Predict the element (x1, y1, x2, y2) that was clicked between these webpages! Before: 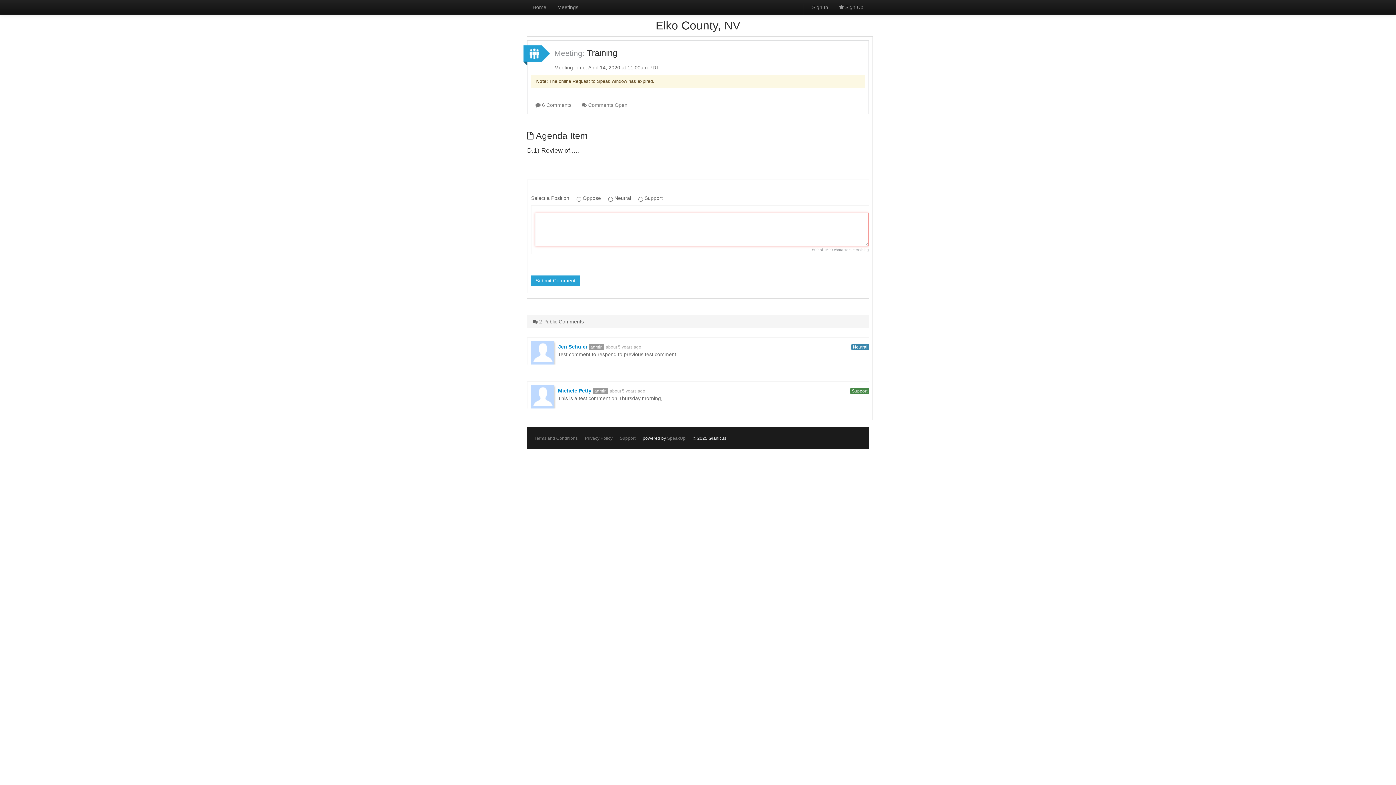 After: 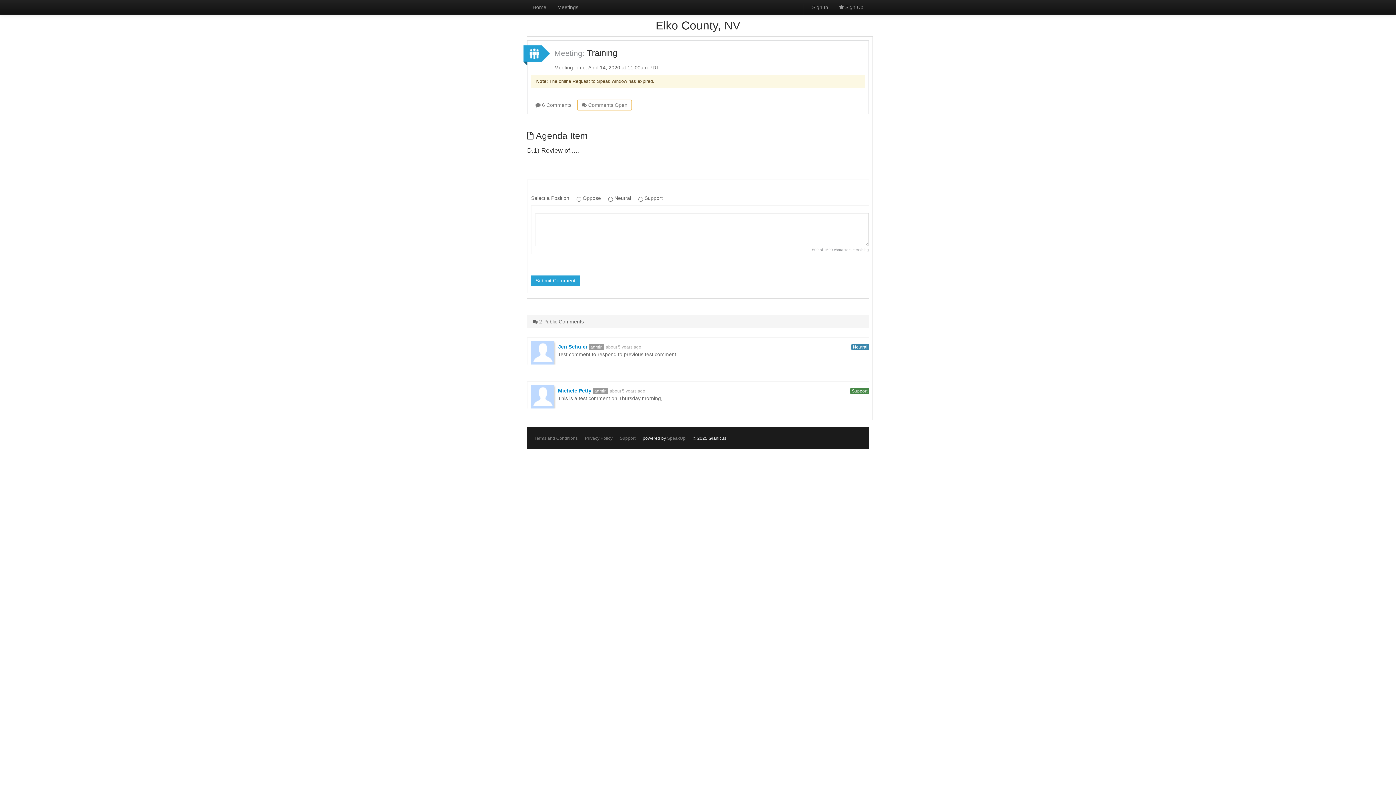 Action: label:  Comments Open bbox: (577, 100, 632, 110)